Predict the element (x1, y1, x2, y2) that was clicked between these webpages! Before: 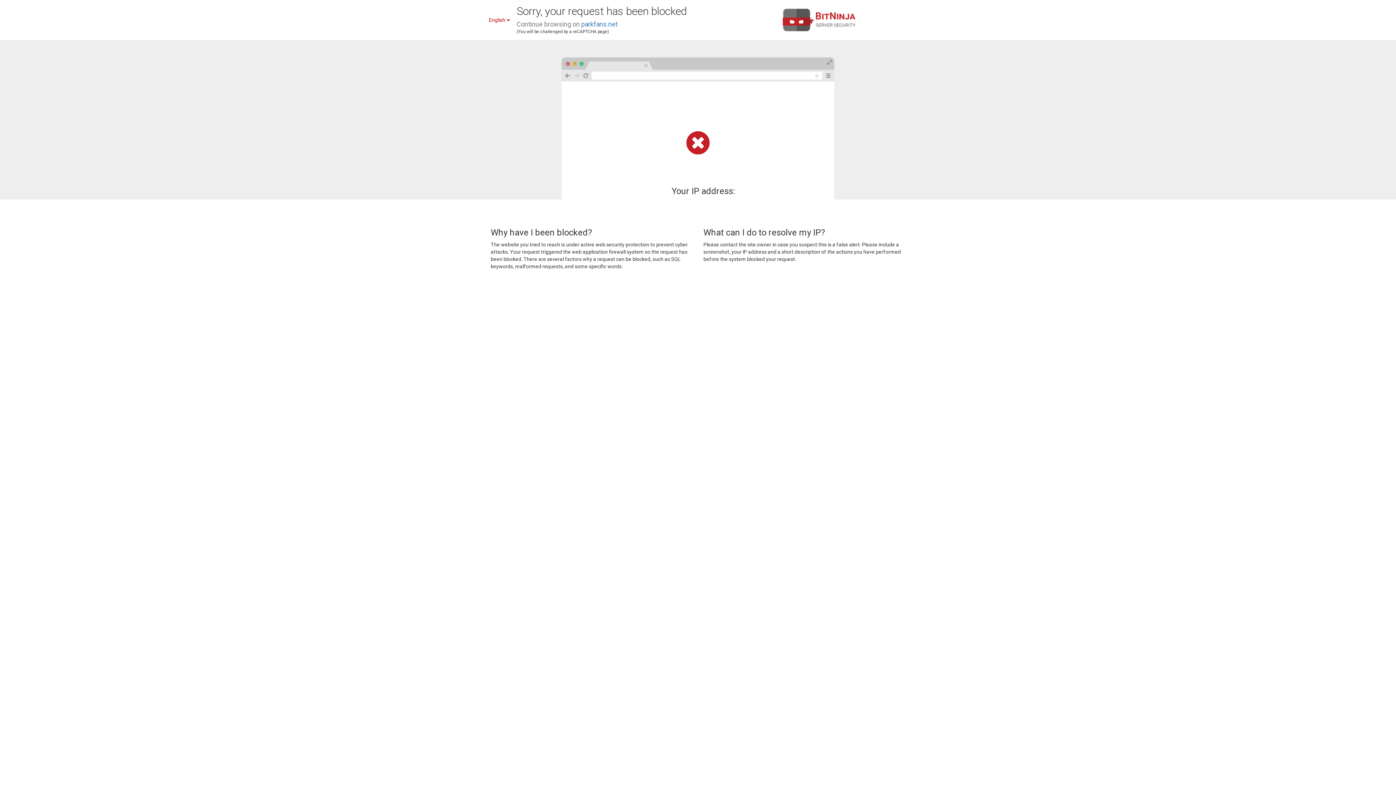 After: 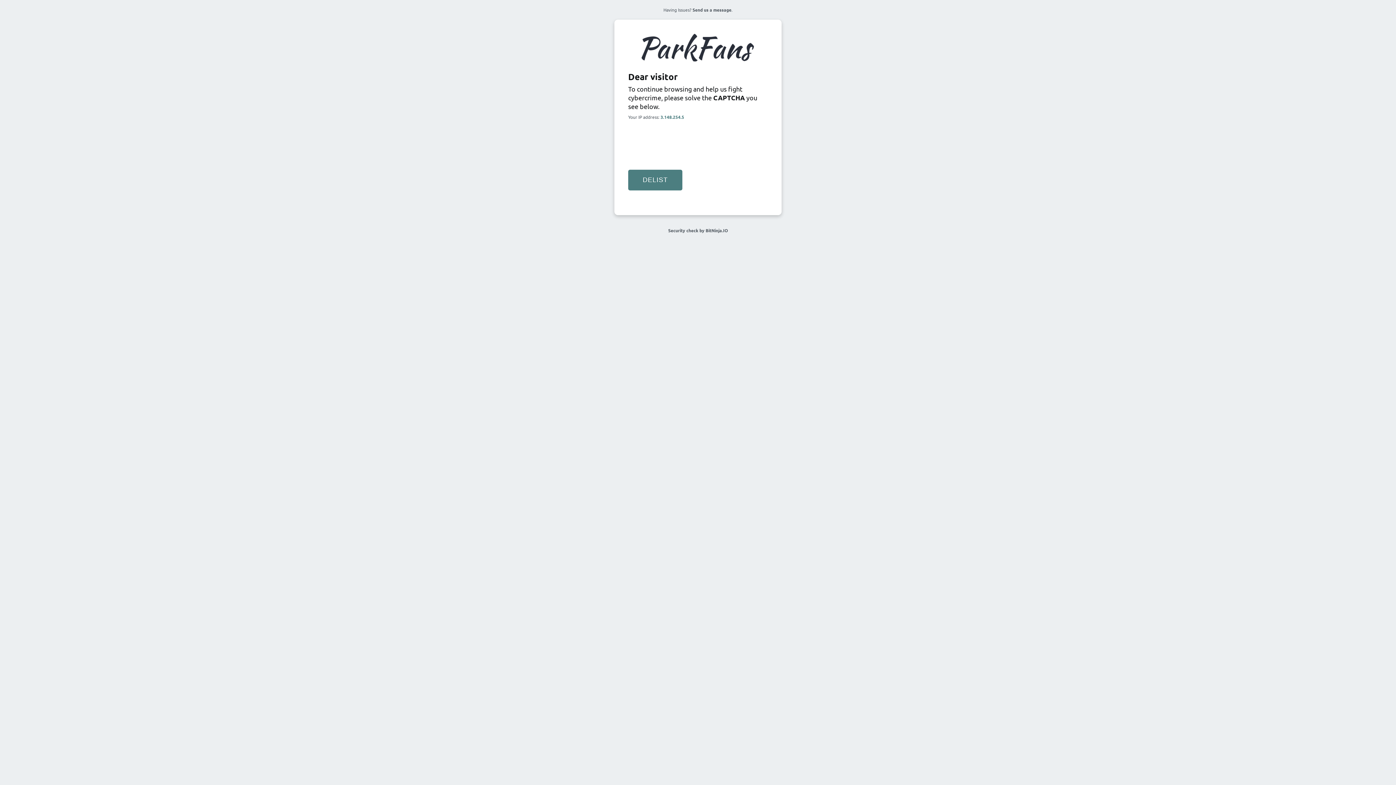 Action: bbox: (581, 20, 617, 28) label: parkfans.net